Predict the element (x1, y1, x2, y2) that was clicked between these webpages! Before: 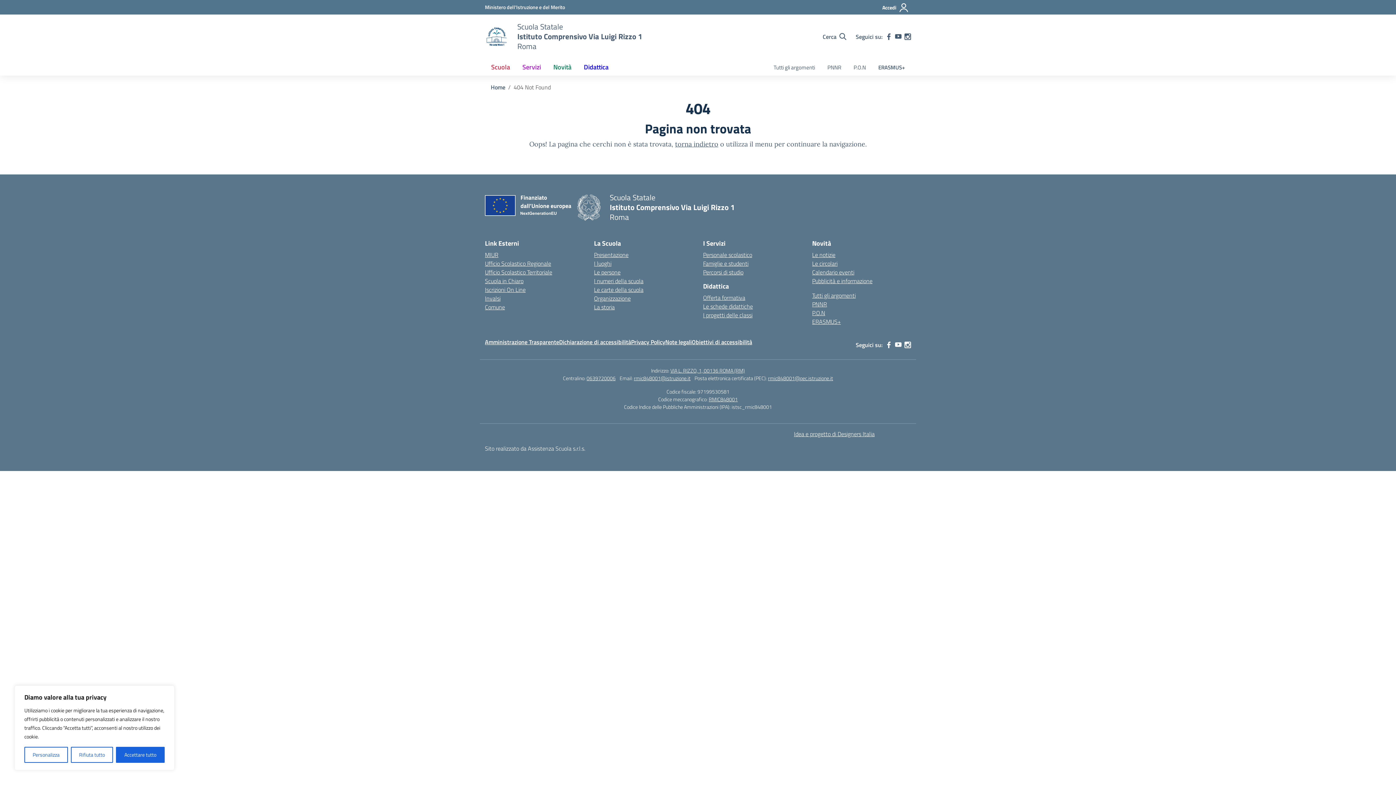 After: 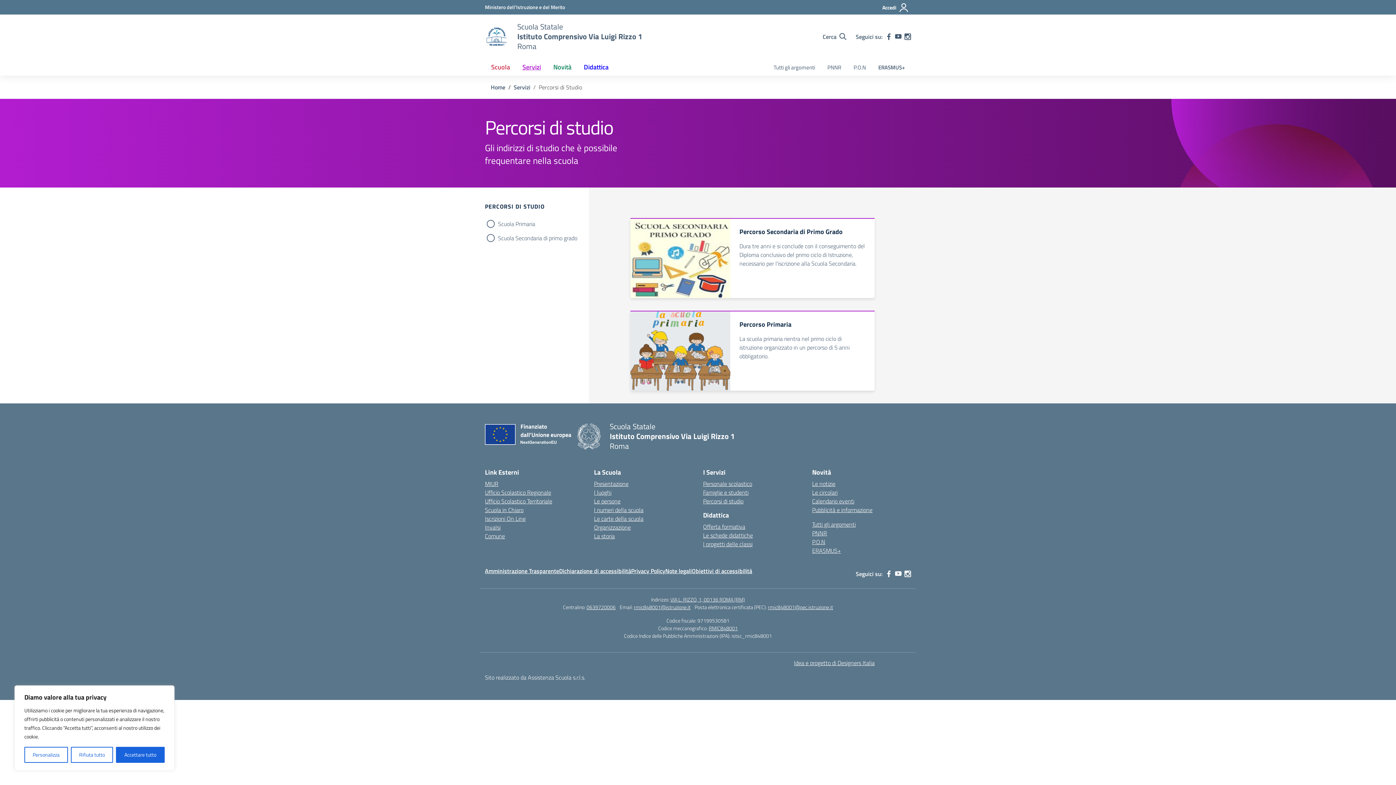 Action: label: Percorsi di studio bbox: (703, 268, 743, 276)